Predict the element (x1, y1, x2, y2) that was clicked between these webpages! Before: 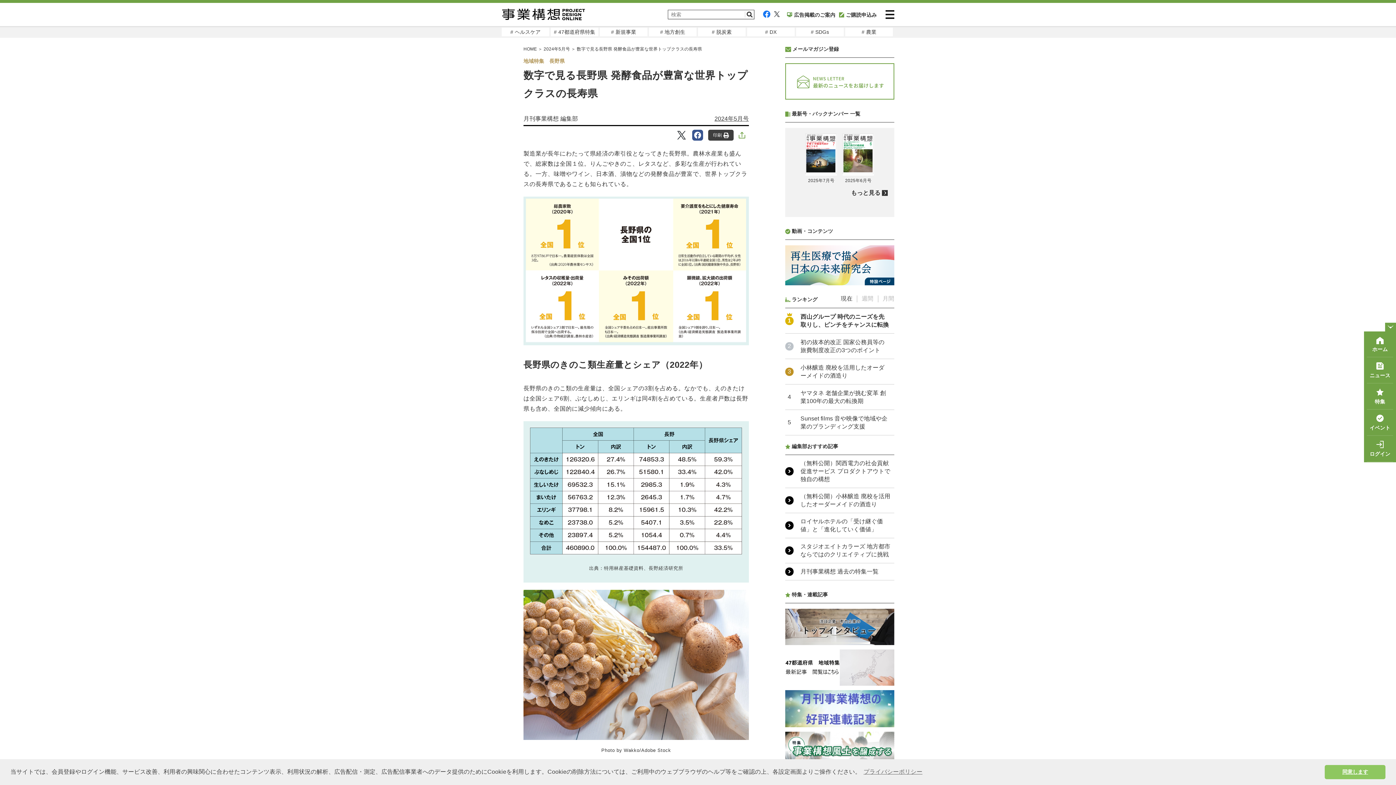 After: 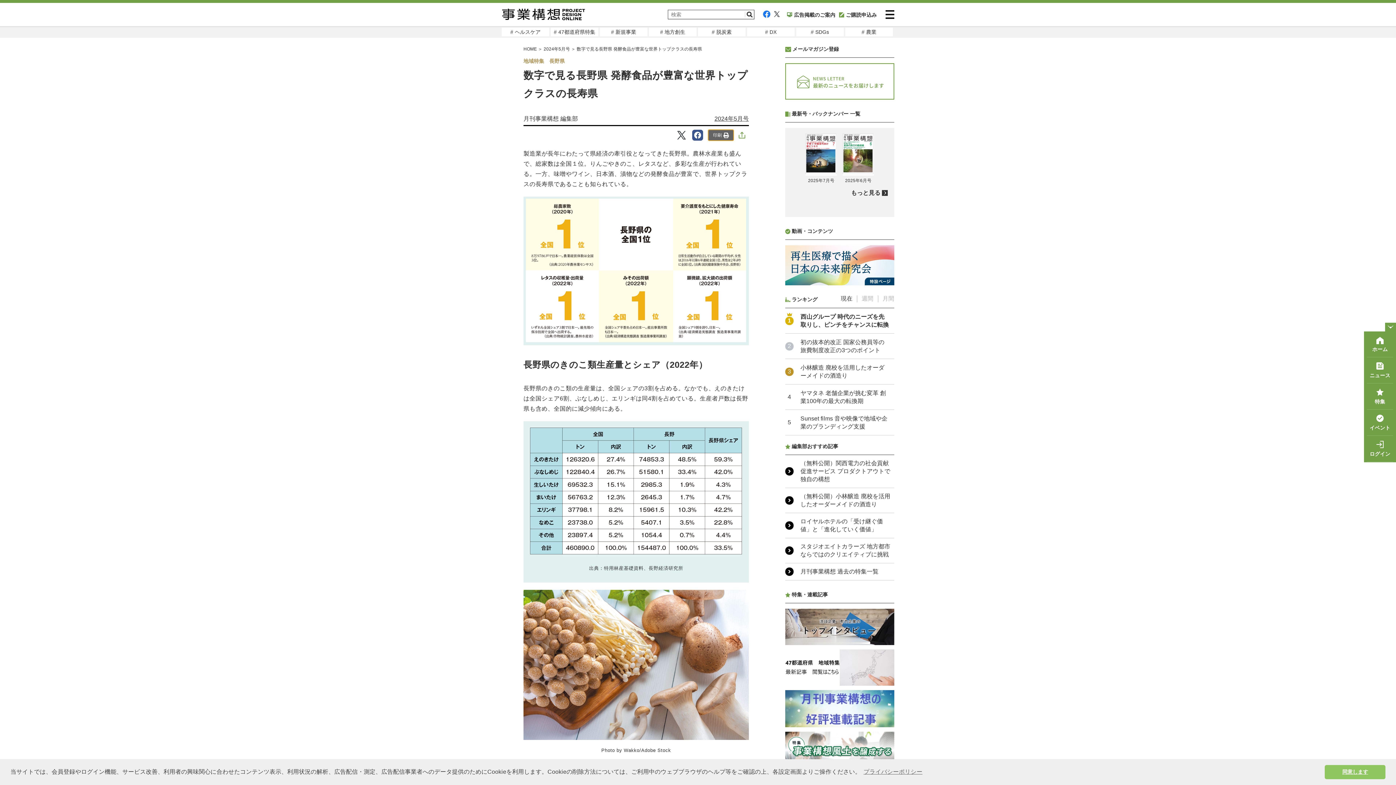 Action: bbox: (708, 129, 733, 140) label: 印刷